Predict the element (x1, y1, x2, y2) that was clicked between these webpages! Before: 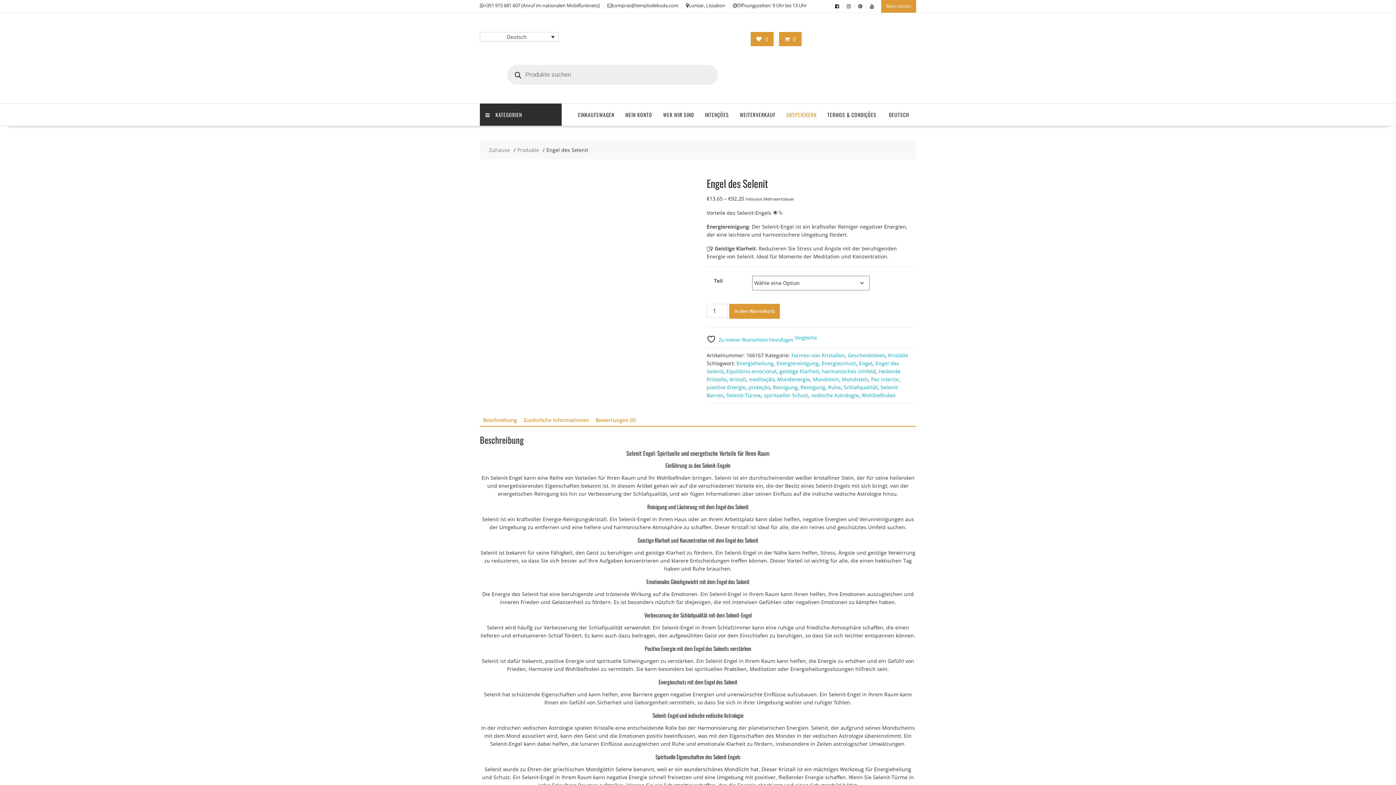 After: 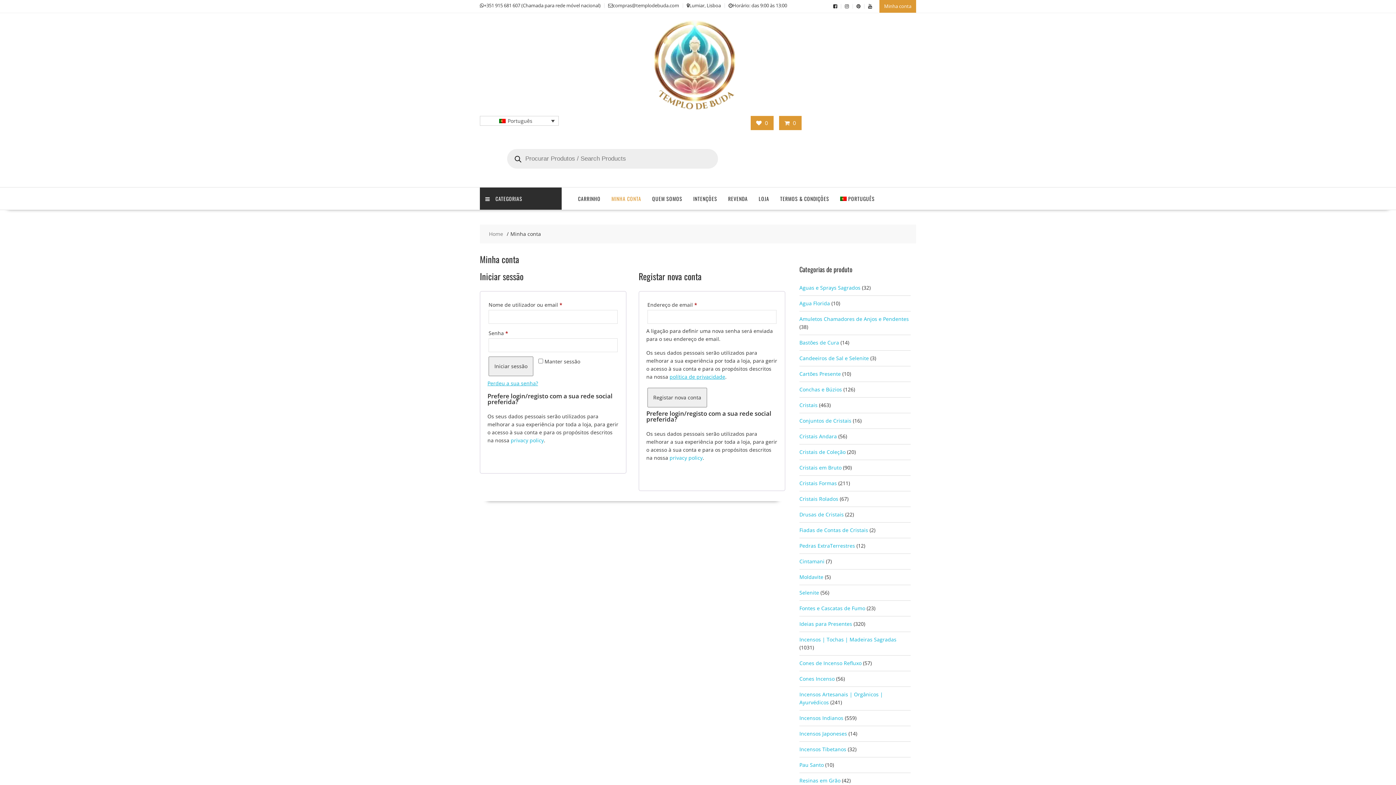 Action: bbox: (881, 0, 916, 12) label: Mein Konto